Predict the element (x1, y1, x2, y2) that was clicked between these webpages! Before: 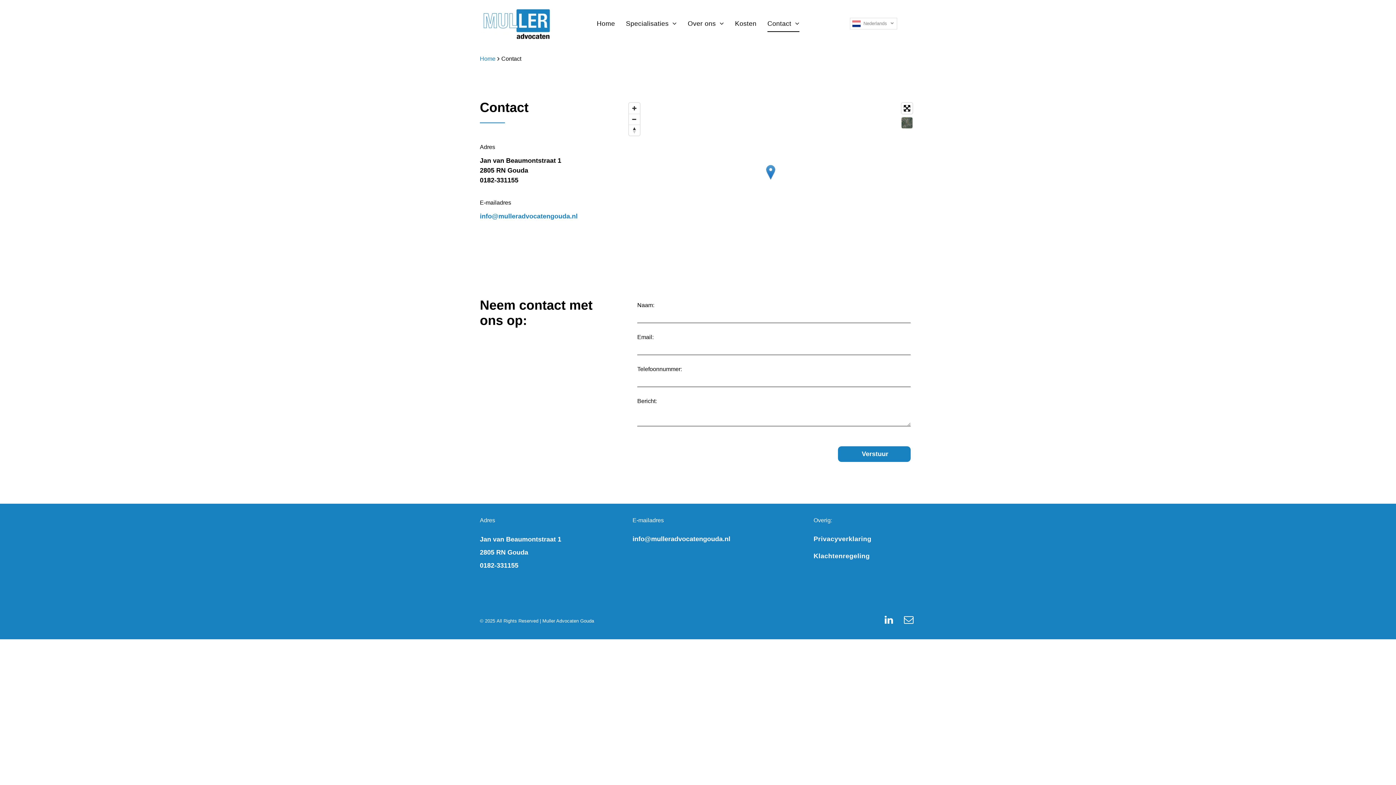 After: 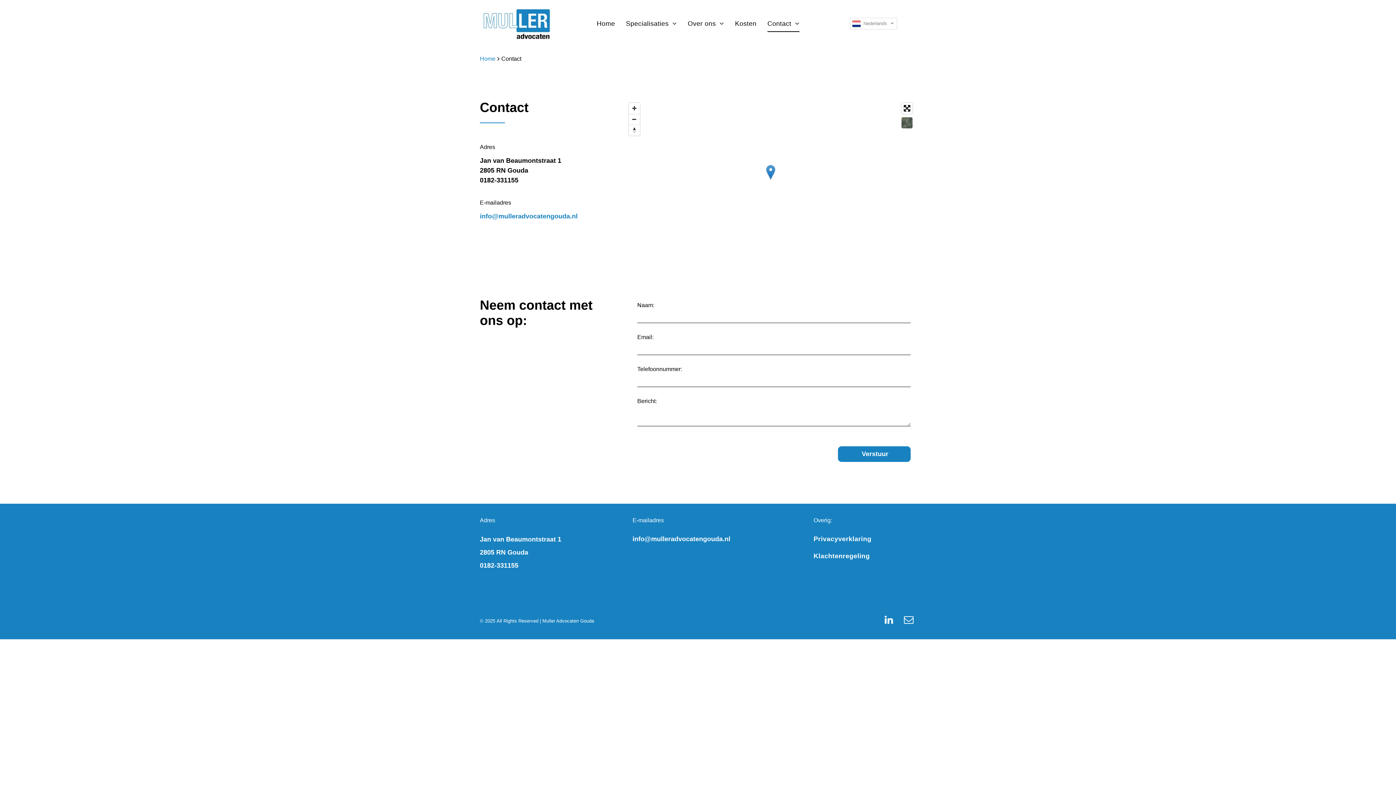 Action: label: info@mulleradvocatengouda.nl bbox: (480, 212, 577, 219)